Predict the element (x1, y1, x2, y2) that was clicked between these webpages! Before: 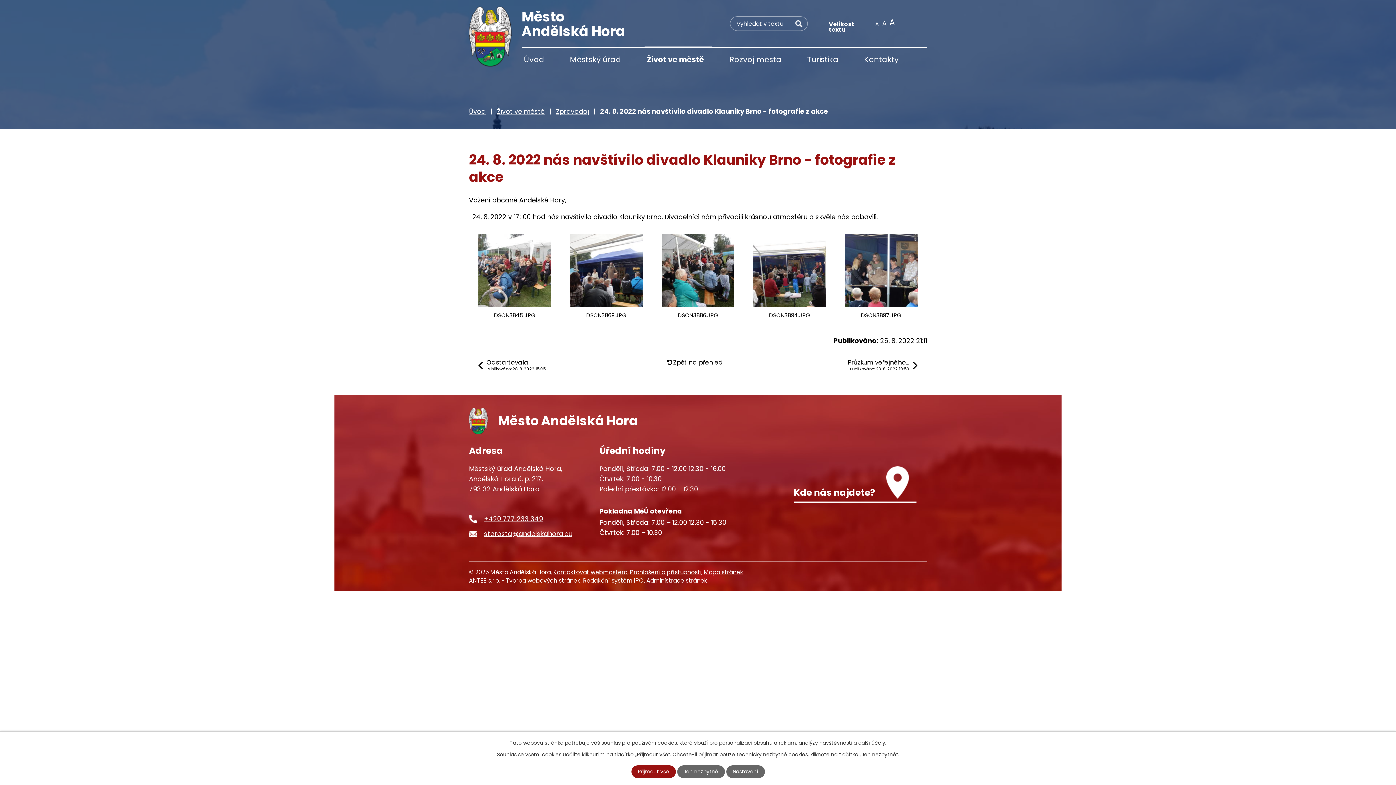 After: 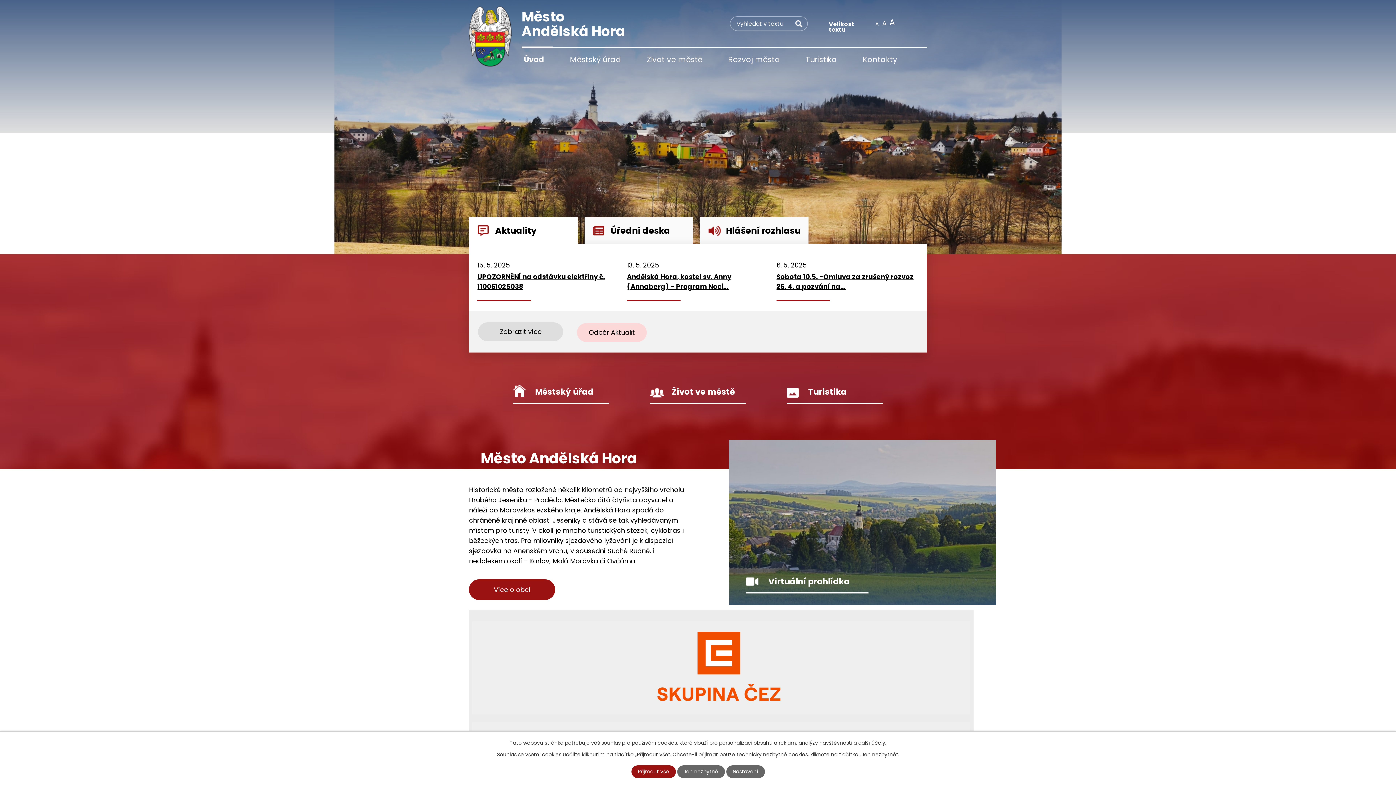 Action: bbox: (469, 408, 637, 437) label: Město Andělská Hora